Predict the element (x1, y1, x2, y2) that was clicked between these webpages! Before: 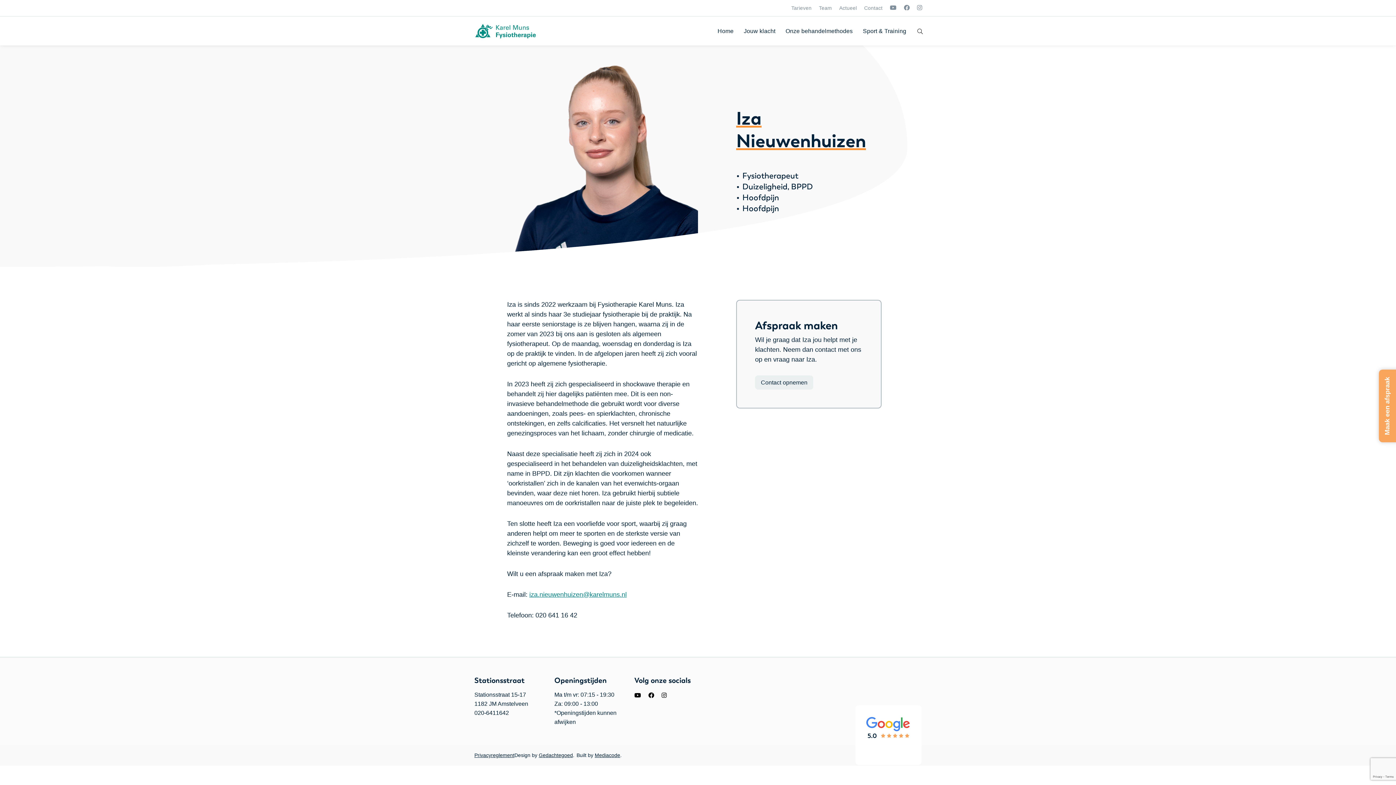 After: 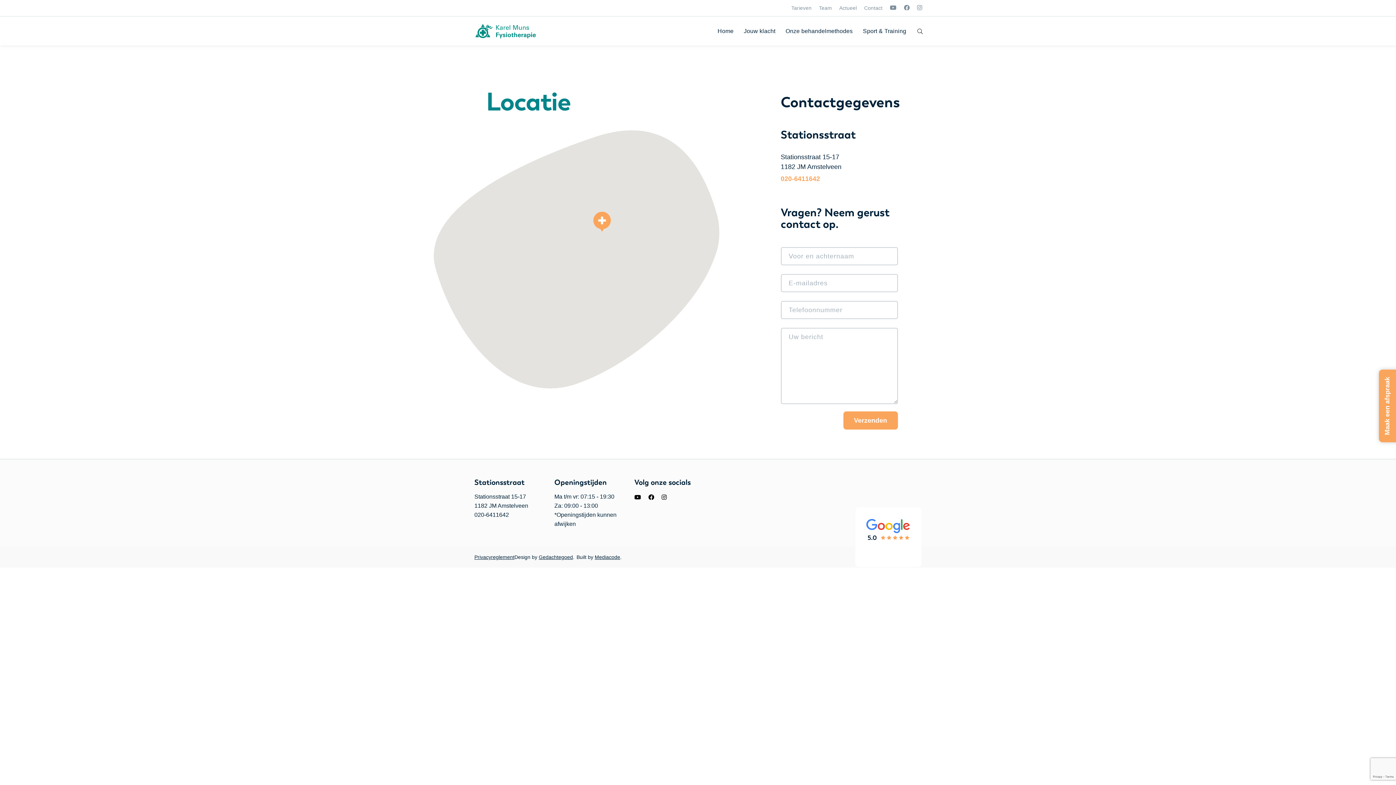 Action: bbox: (864, 5, 882, 10) label: Contact